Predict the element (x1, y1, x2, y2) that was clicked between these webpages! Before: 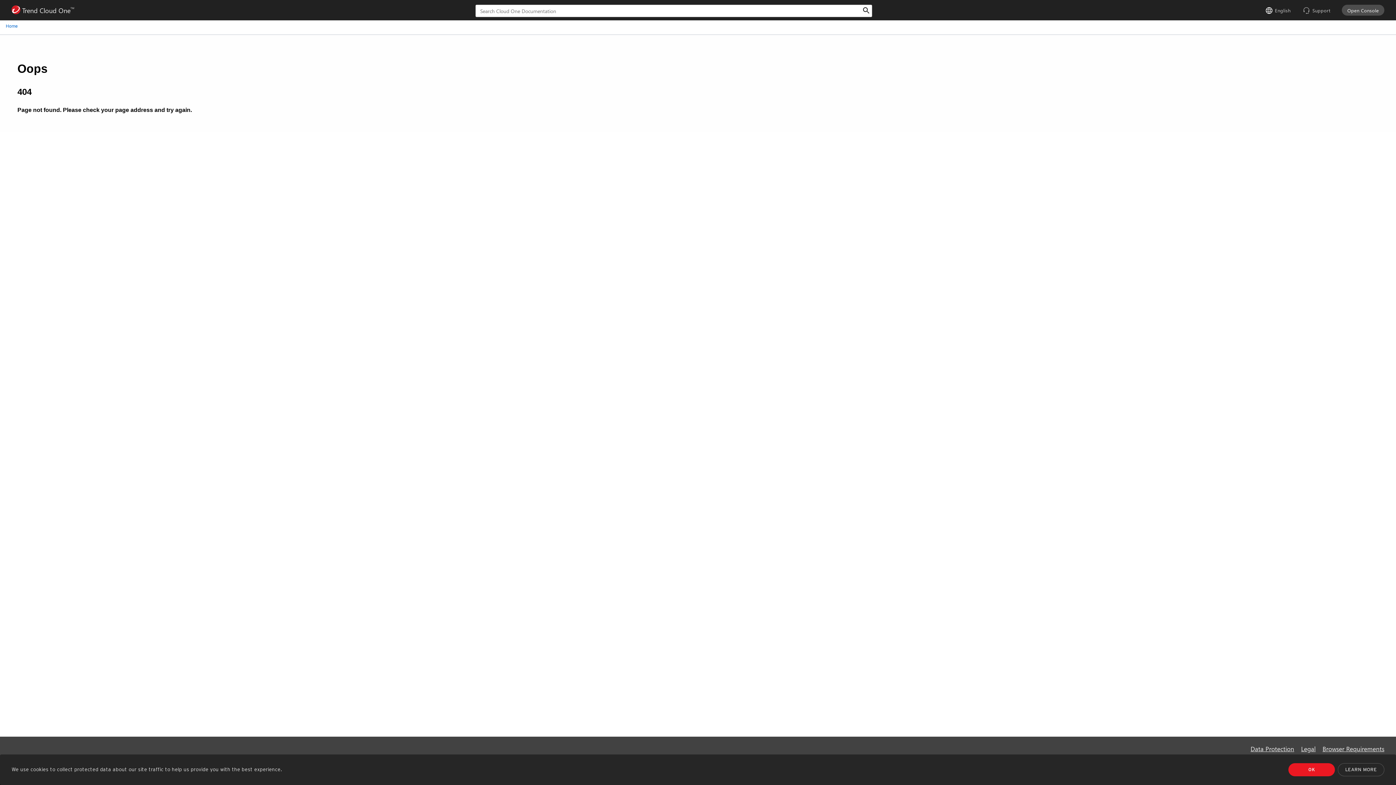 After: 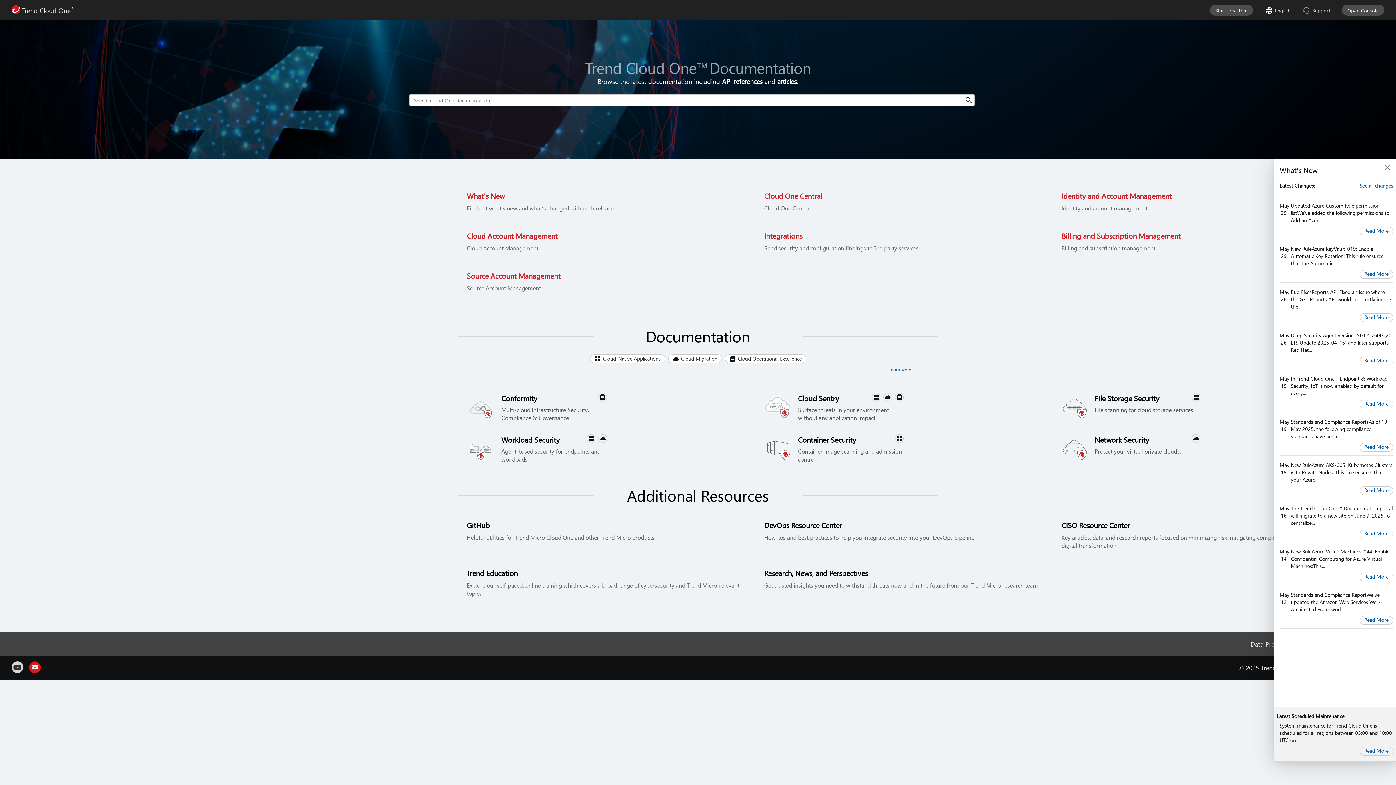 Action: bbox: (11, 5, 74, 15) label: Trend Cloud OneTM